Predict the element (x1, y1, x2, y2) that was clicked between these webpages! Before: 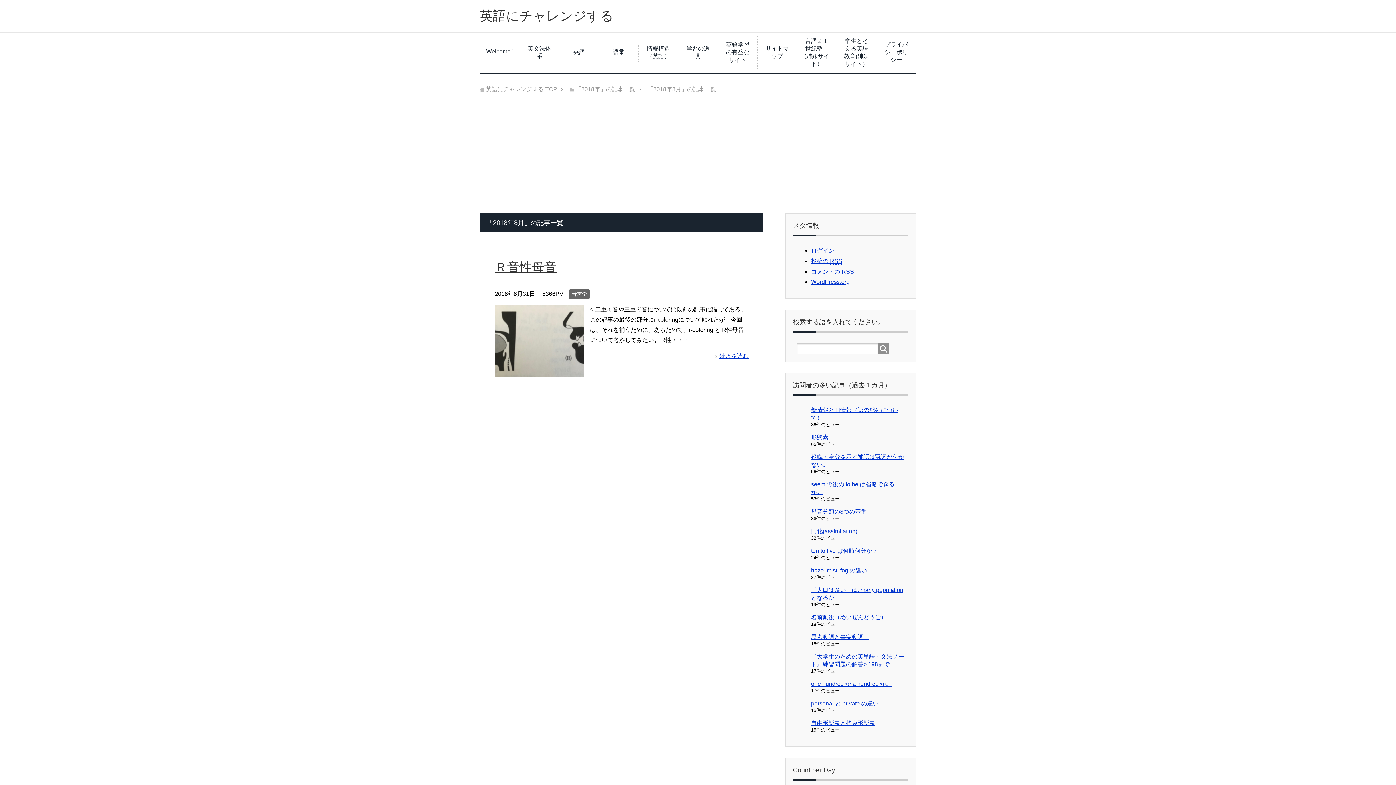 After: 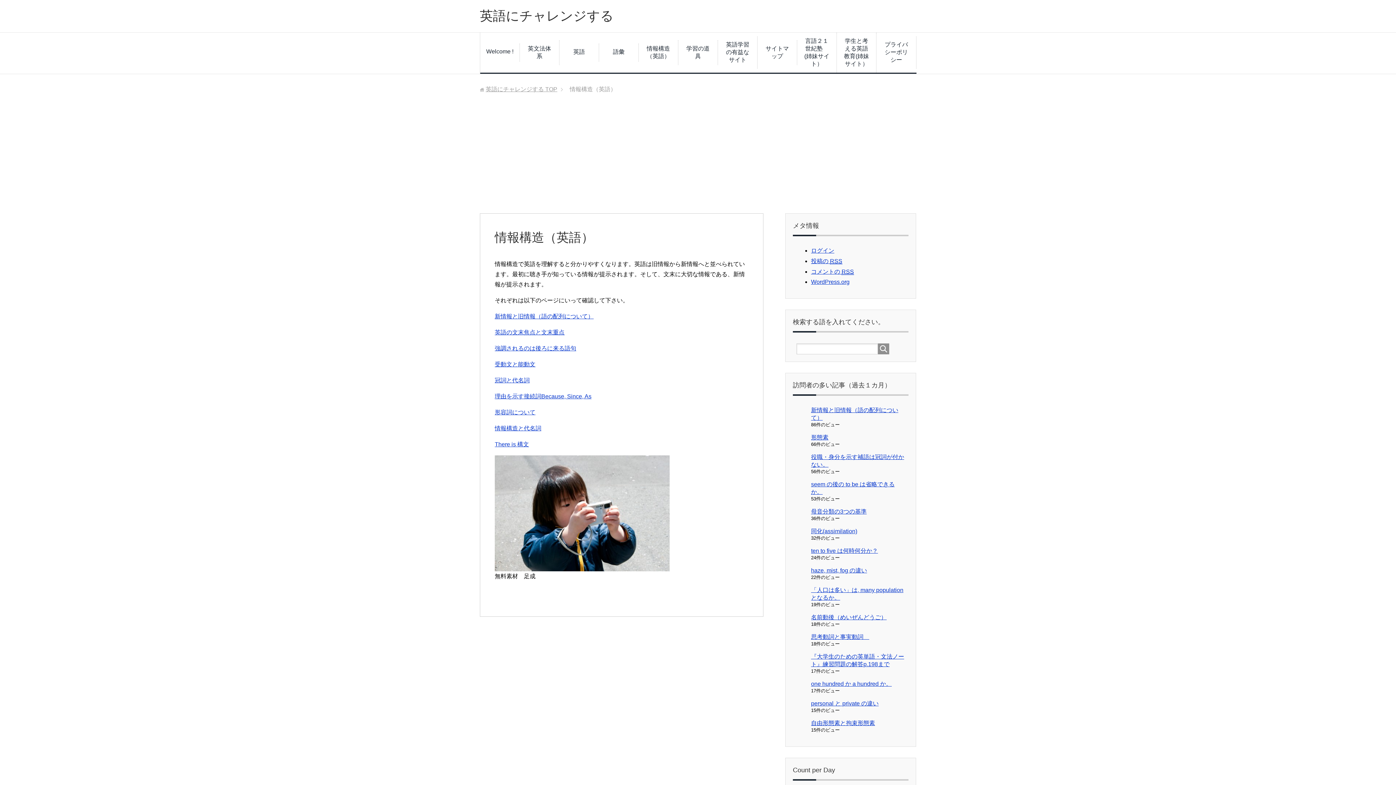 Action: label: 情報構造（英語） bbox: (638, 40, 678, 64)